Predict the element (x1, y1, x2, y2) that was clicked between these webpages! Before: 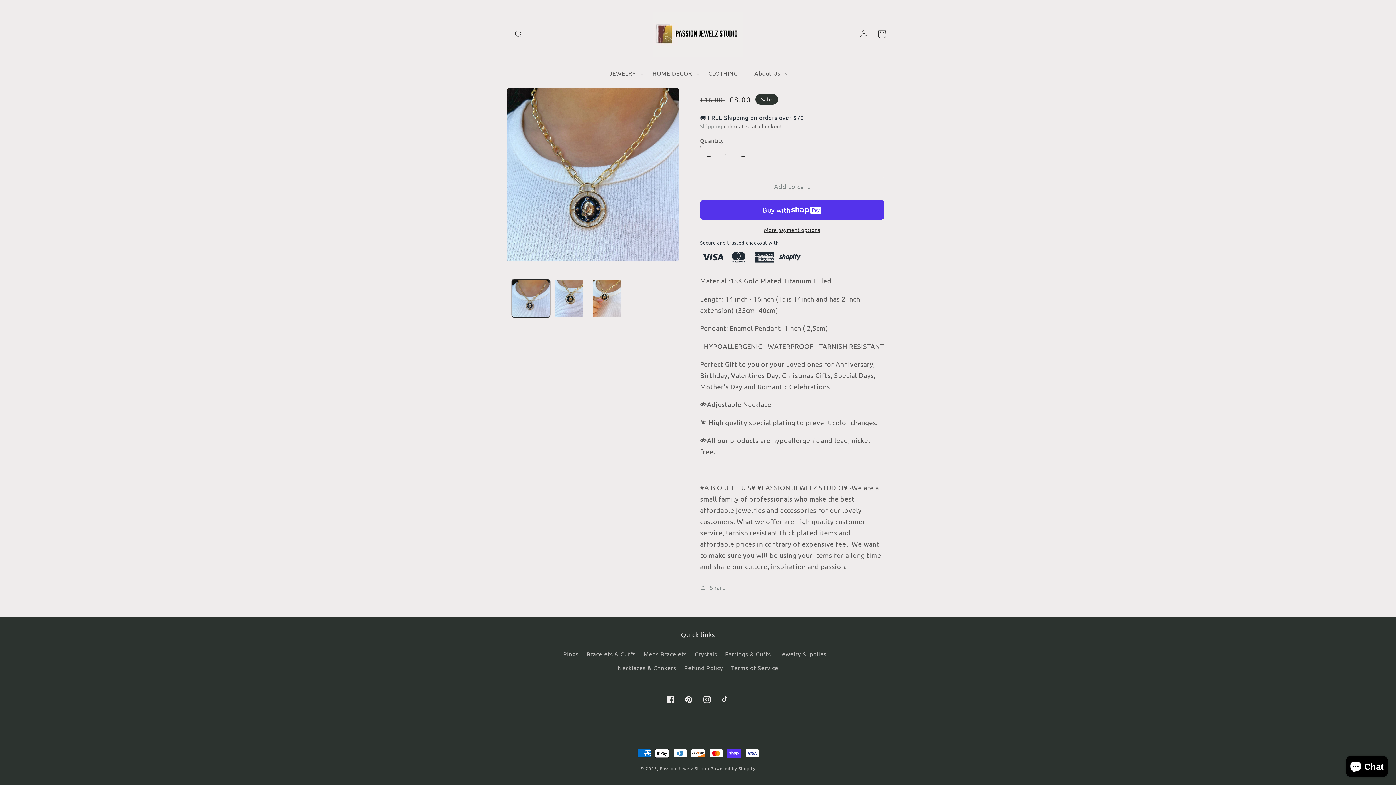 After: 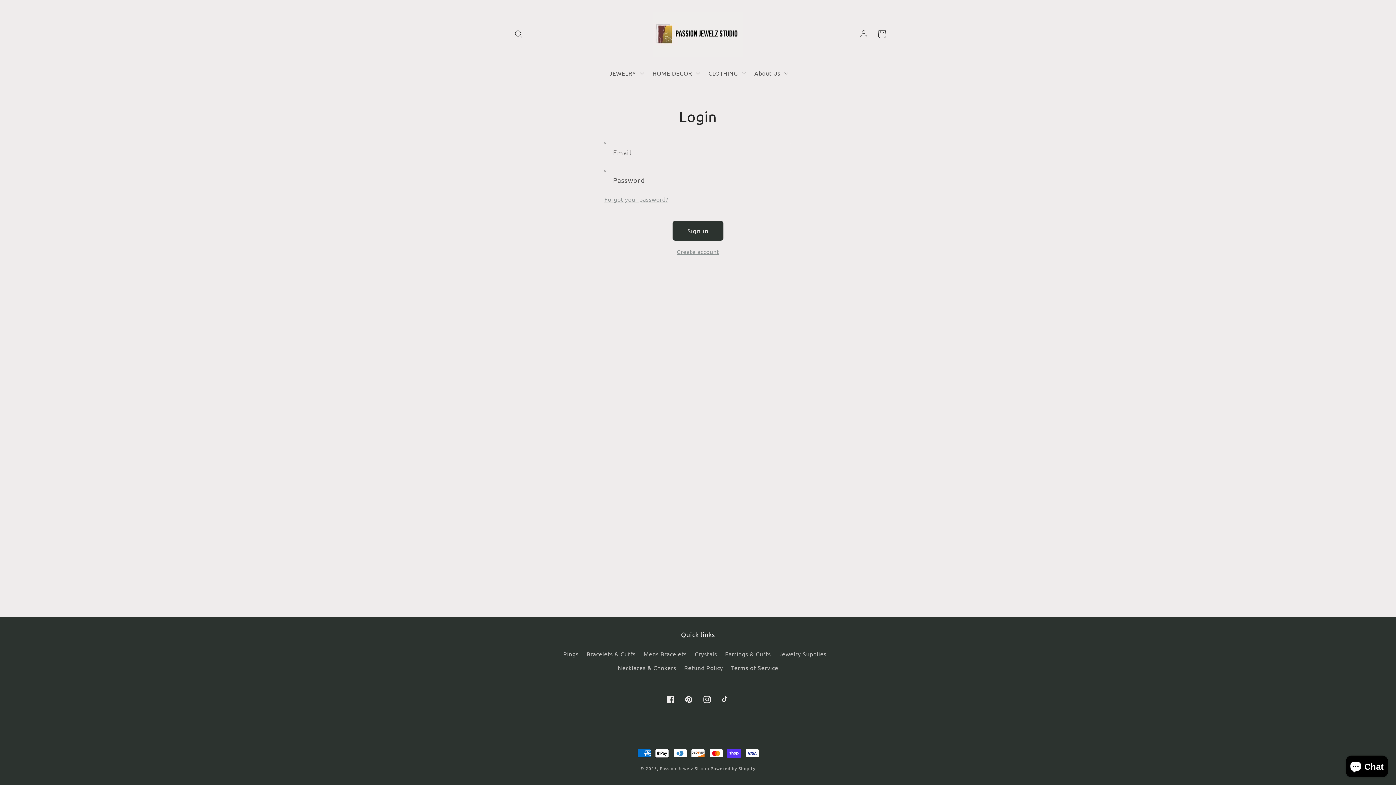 Action: label: Log in bbox: (854, 25, 872, 43)